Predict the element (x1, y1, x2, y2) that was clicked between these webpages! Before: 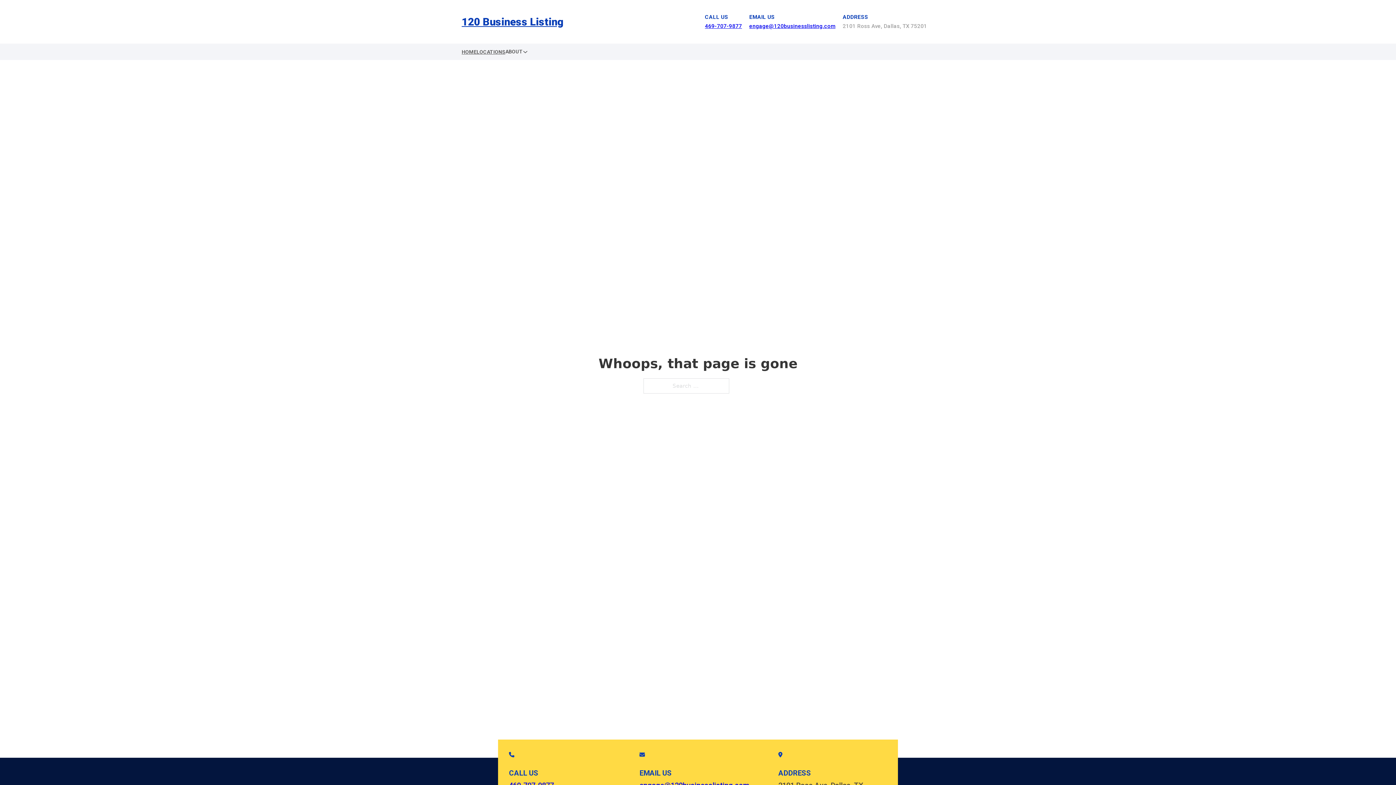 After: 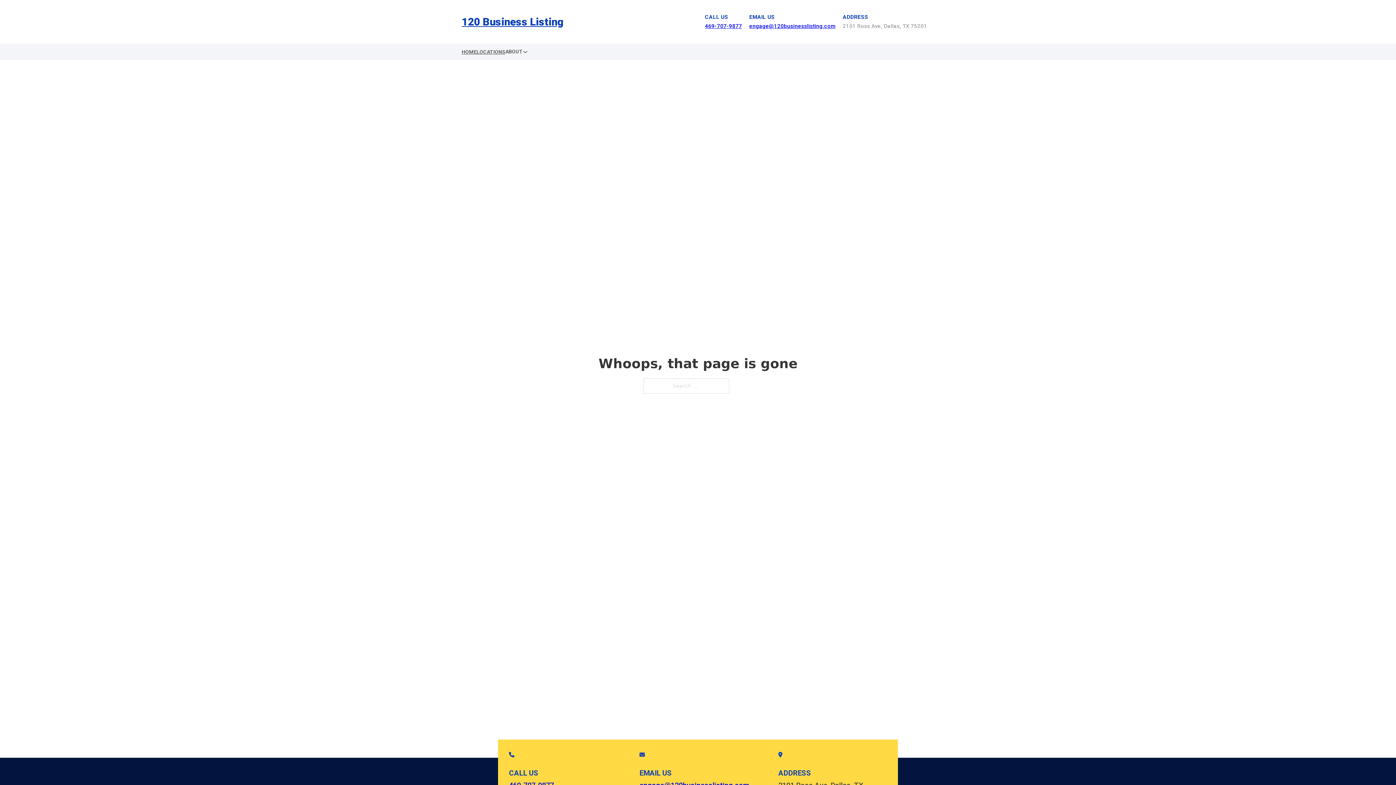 Action: bbox: (749, 22, 835, 29) label: engage@120businesslisting.com